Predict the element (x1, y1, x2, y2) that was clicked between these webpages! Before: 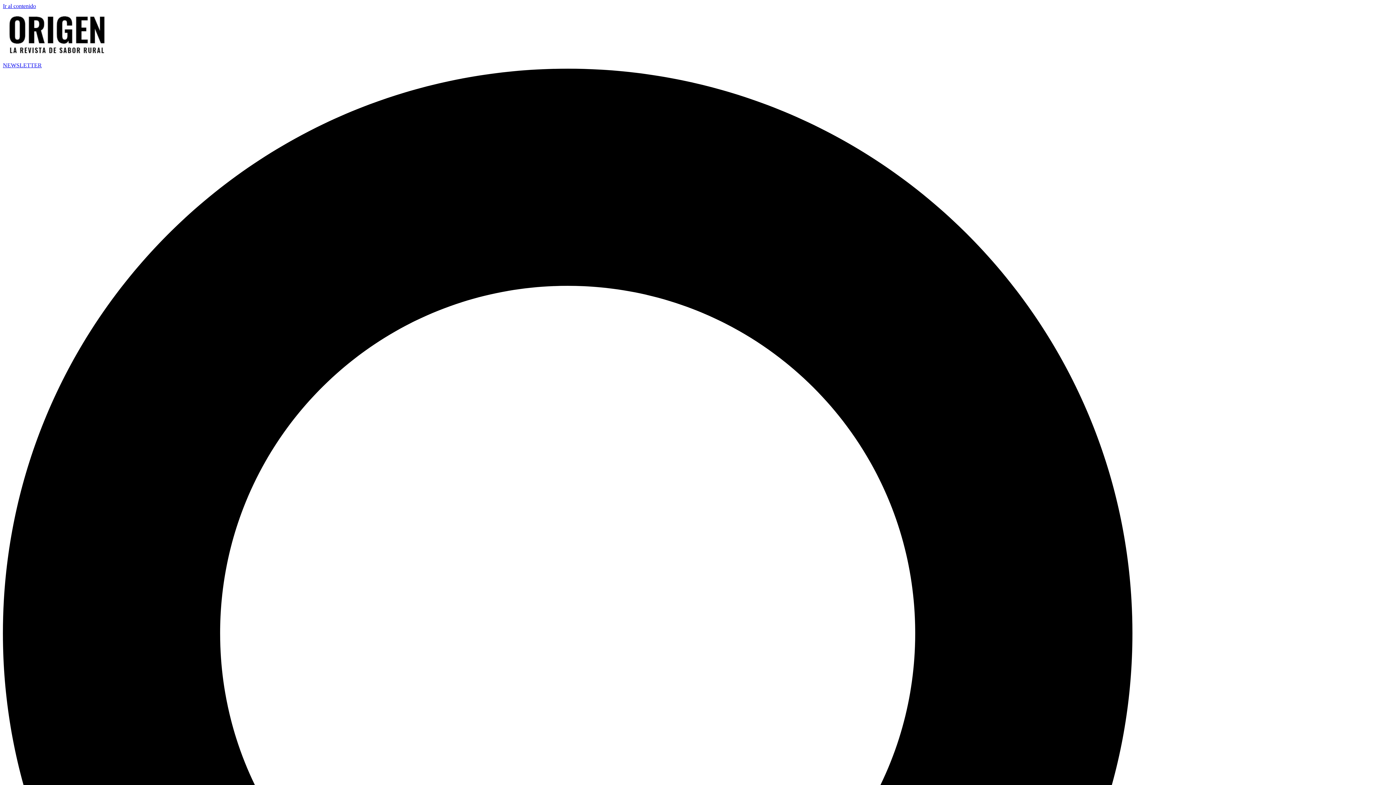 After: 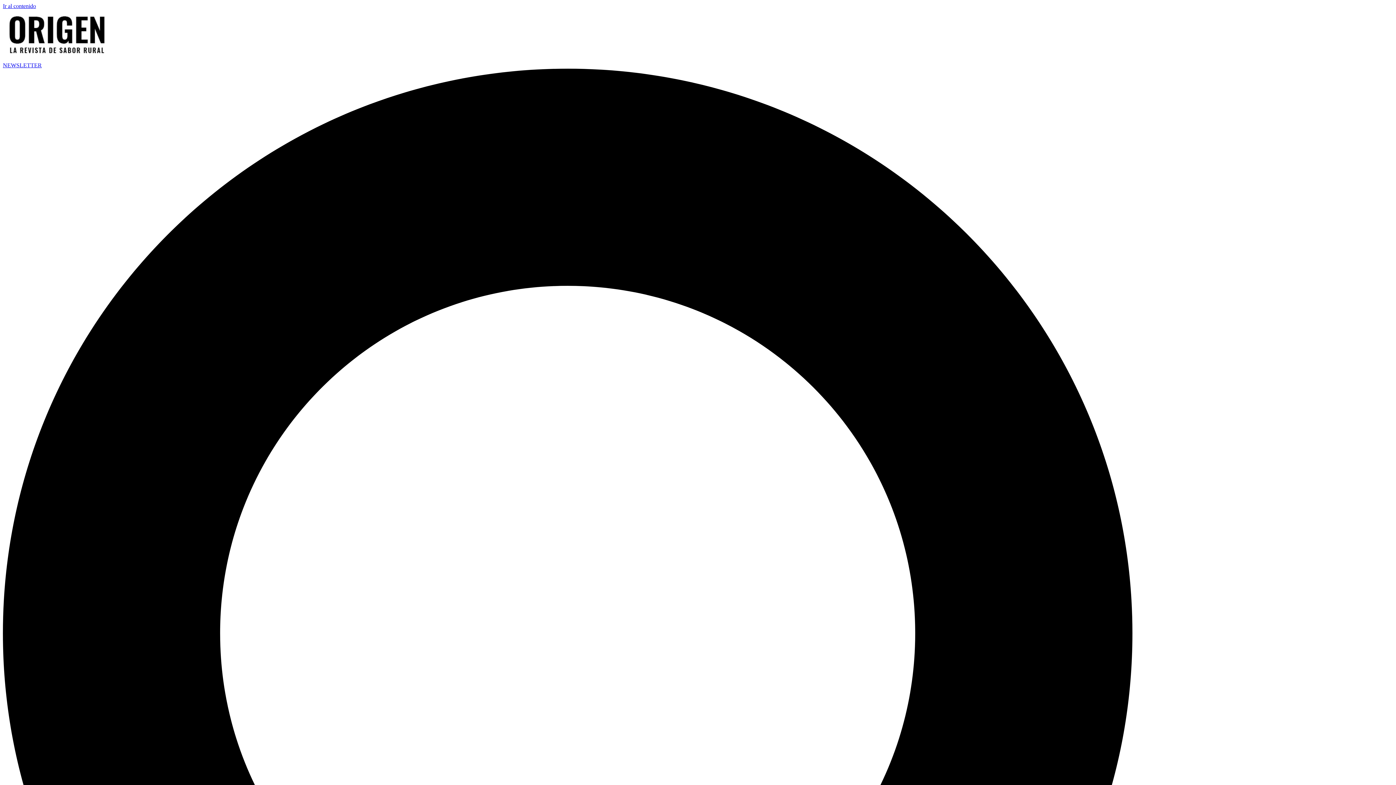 Action: bbox: (2, 55, 112, 61)